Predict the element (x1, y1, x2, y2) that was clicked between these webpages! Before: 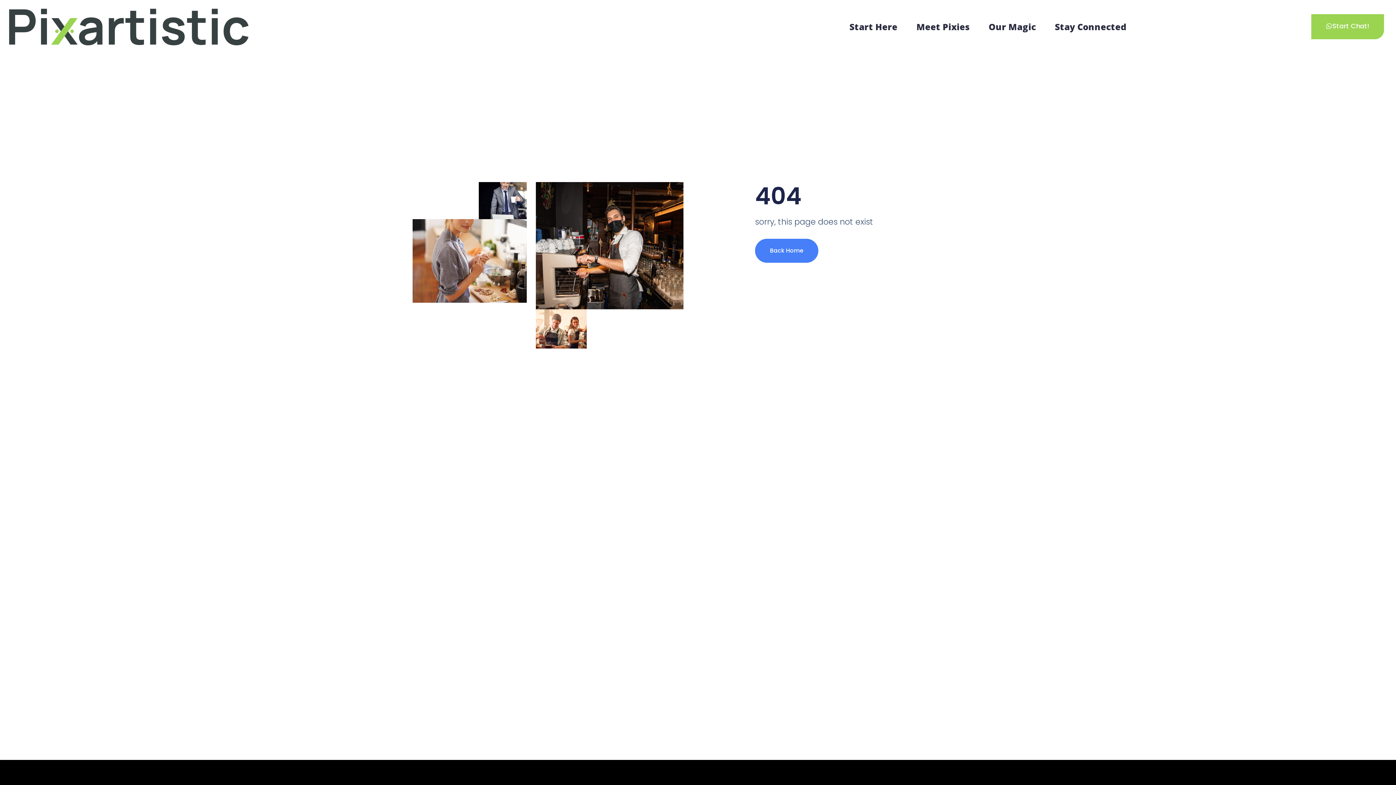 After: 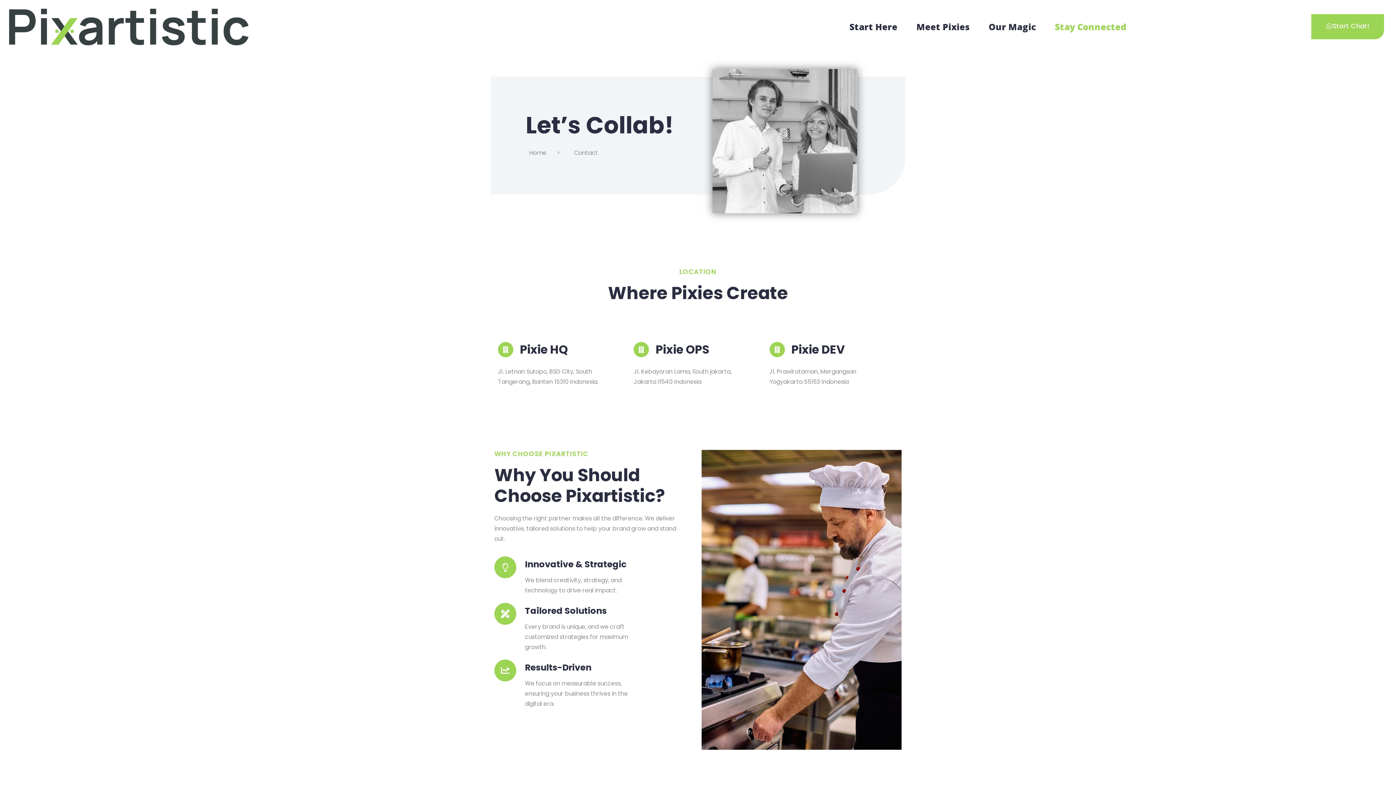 Action: label: Stay Connected bbox: (1047, 18, 1134, 35)